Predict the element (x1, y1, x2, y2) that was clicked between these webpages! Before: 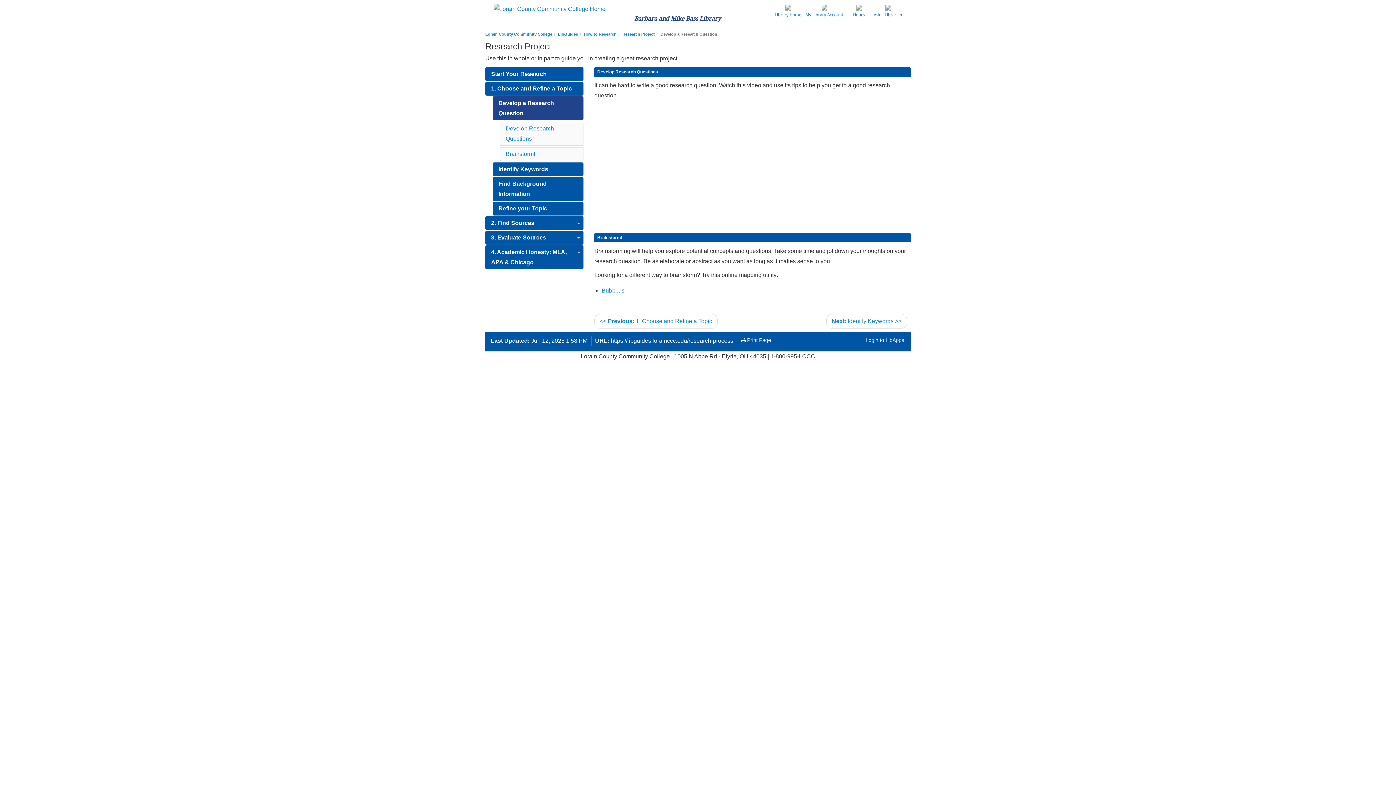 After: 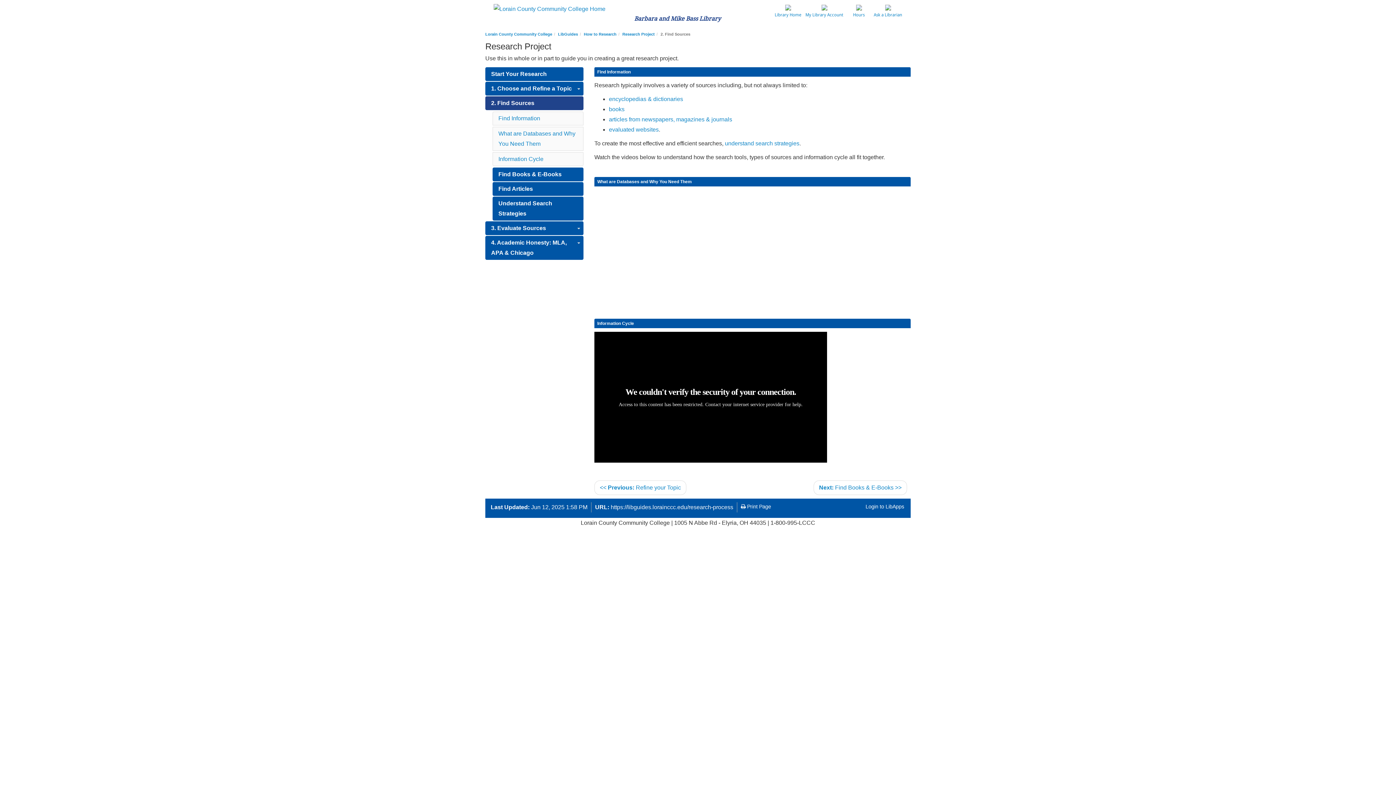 Action: label: 2. Find Sources bbox: (485, 216, 583, 230)